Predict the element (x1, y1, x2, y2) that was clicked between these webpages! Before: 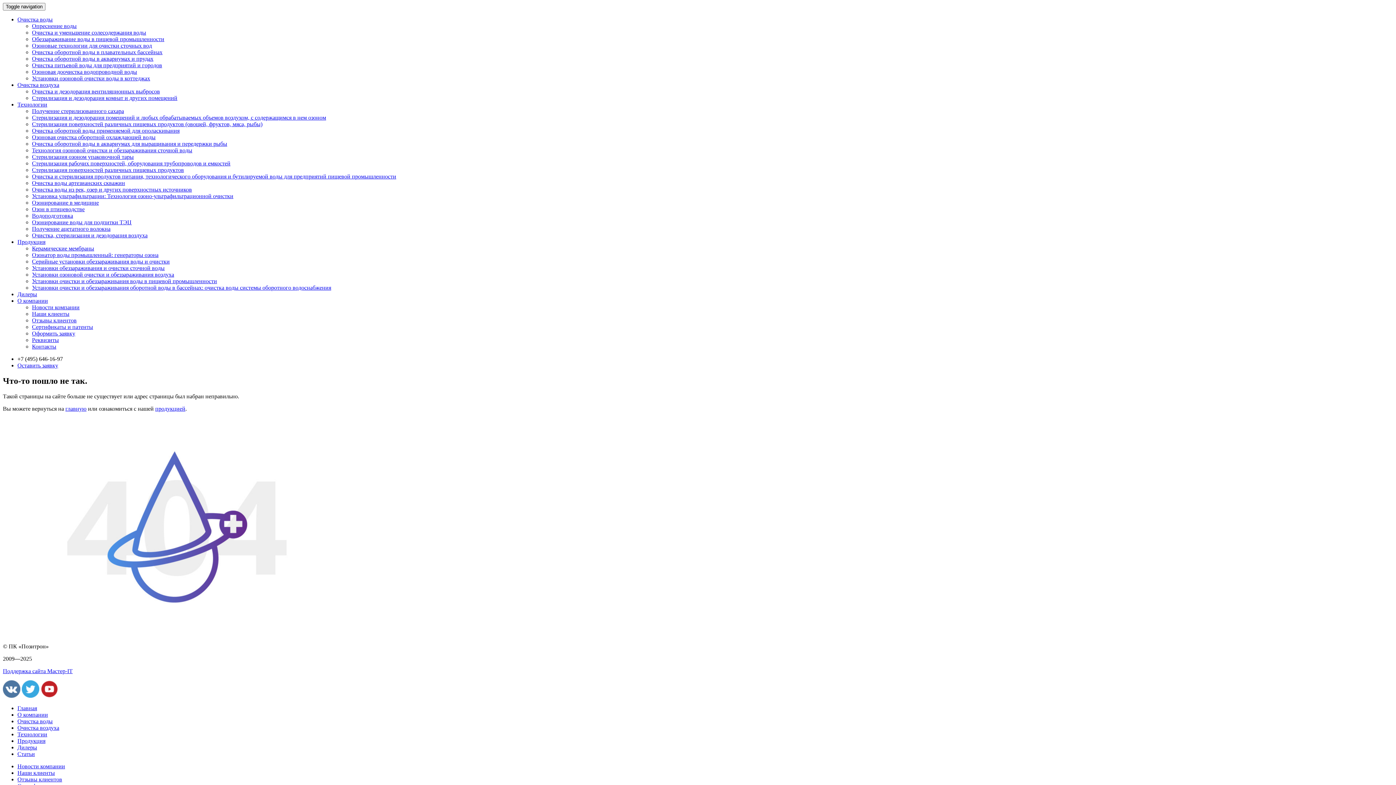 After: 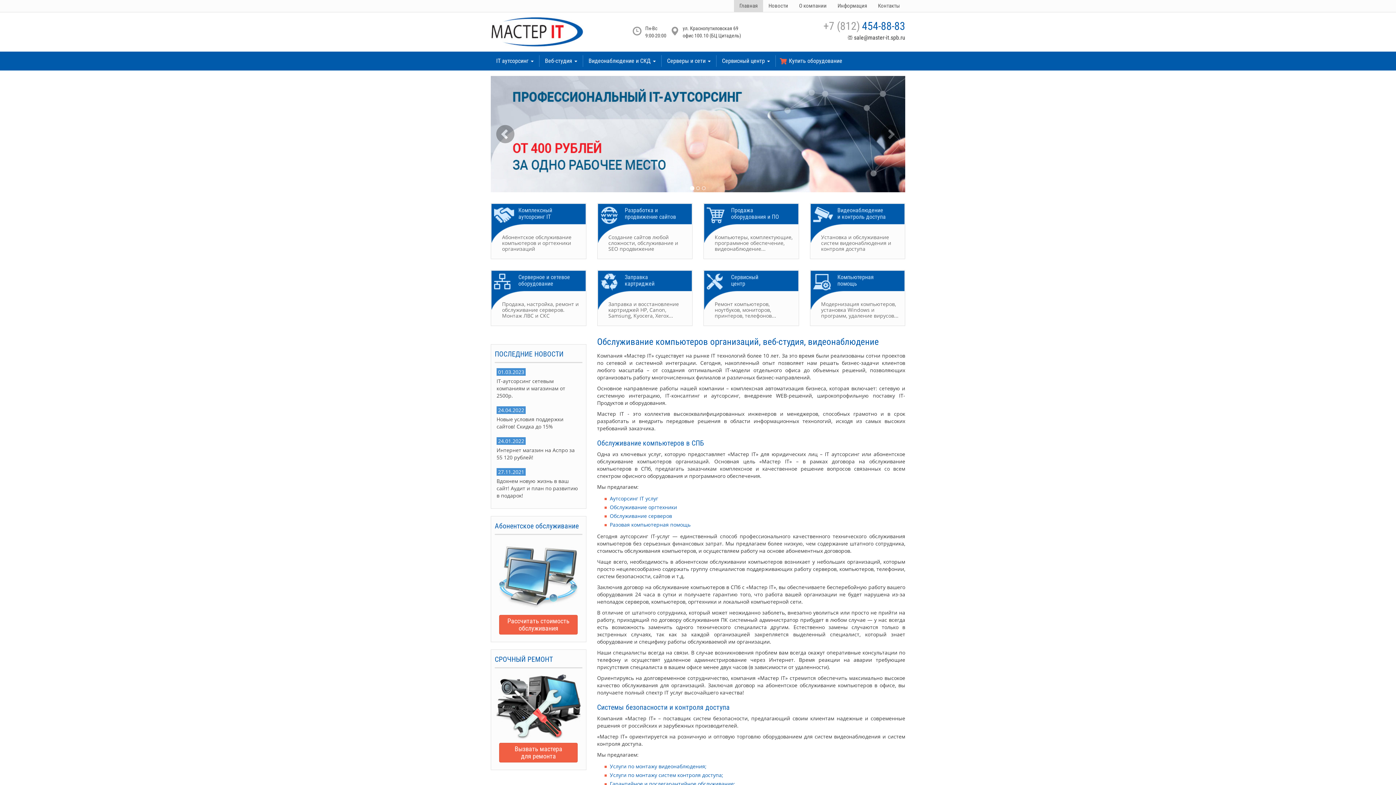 Action: label: Поддержка сайта Мастер-IT bbox: (2, 668, 72, 674)